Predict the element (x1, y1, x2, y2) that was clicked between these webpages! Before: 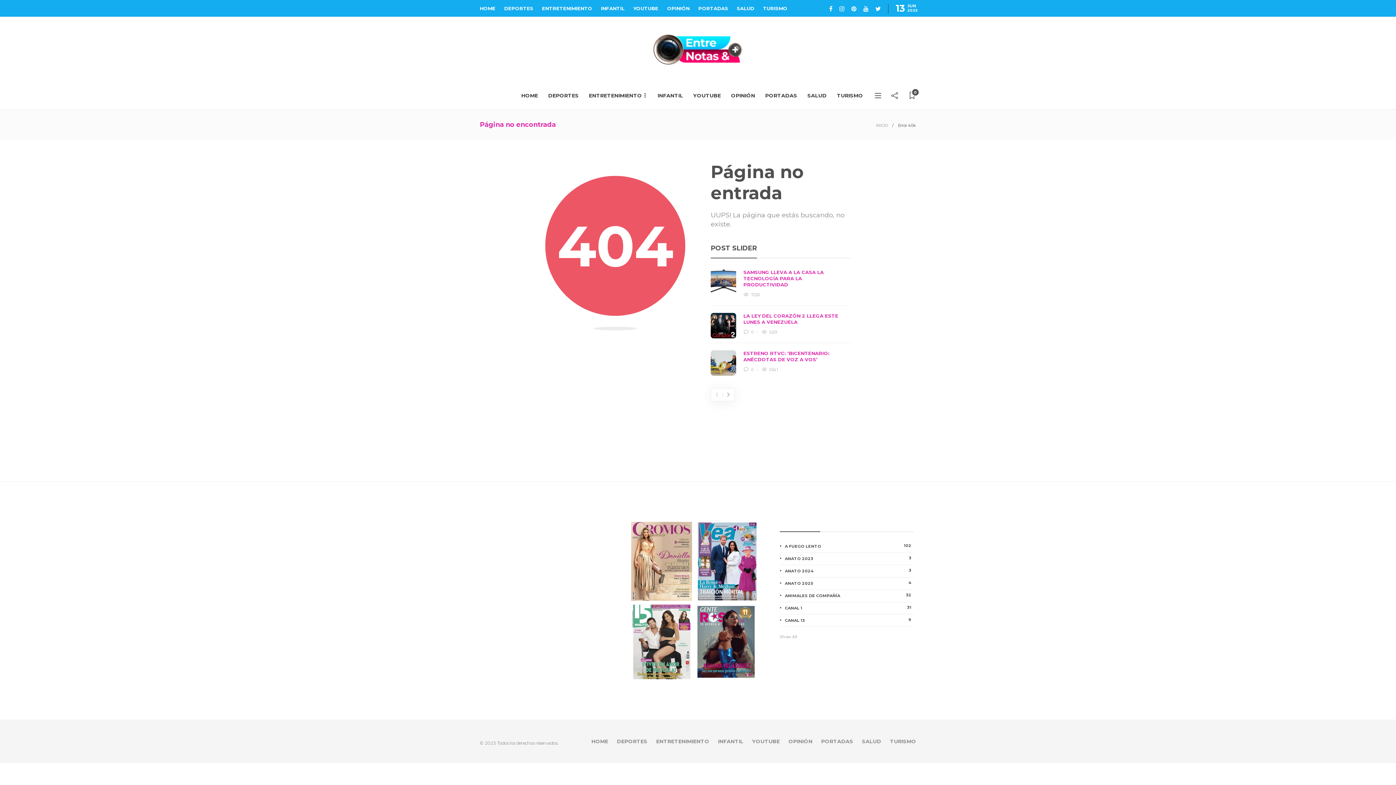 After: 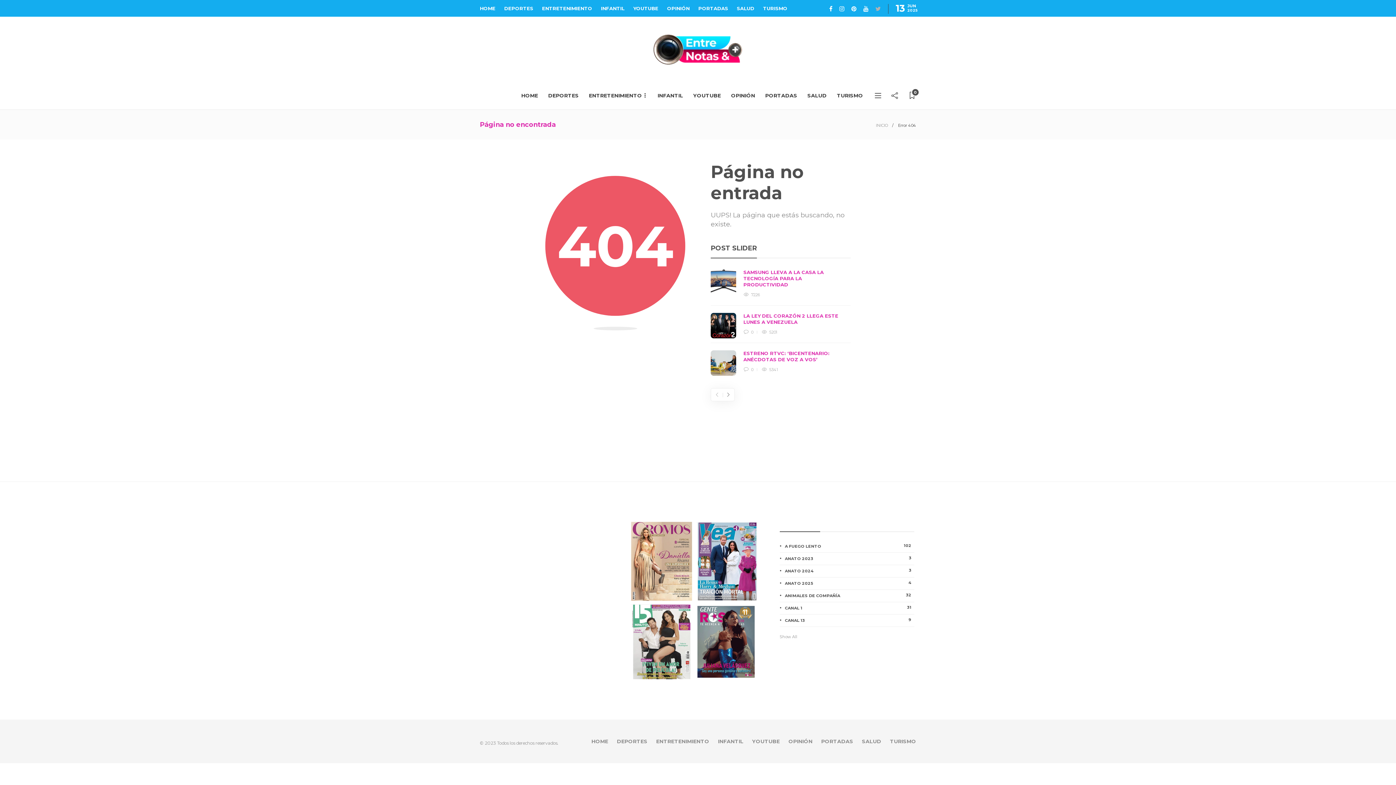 Action: bbox: (870, 5, 881, 12)